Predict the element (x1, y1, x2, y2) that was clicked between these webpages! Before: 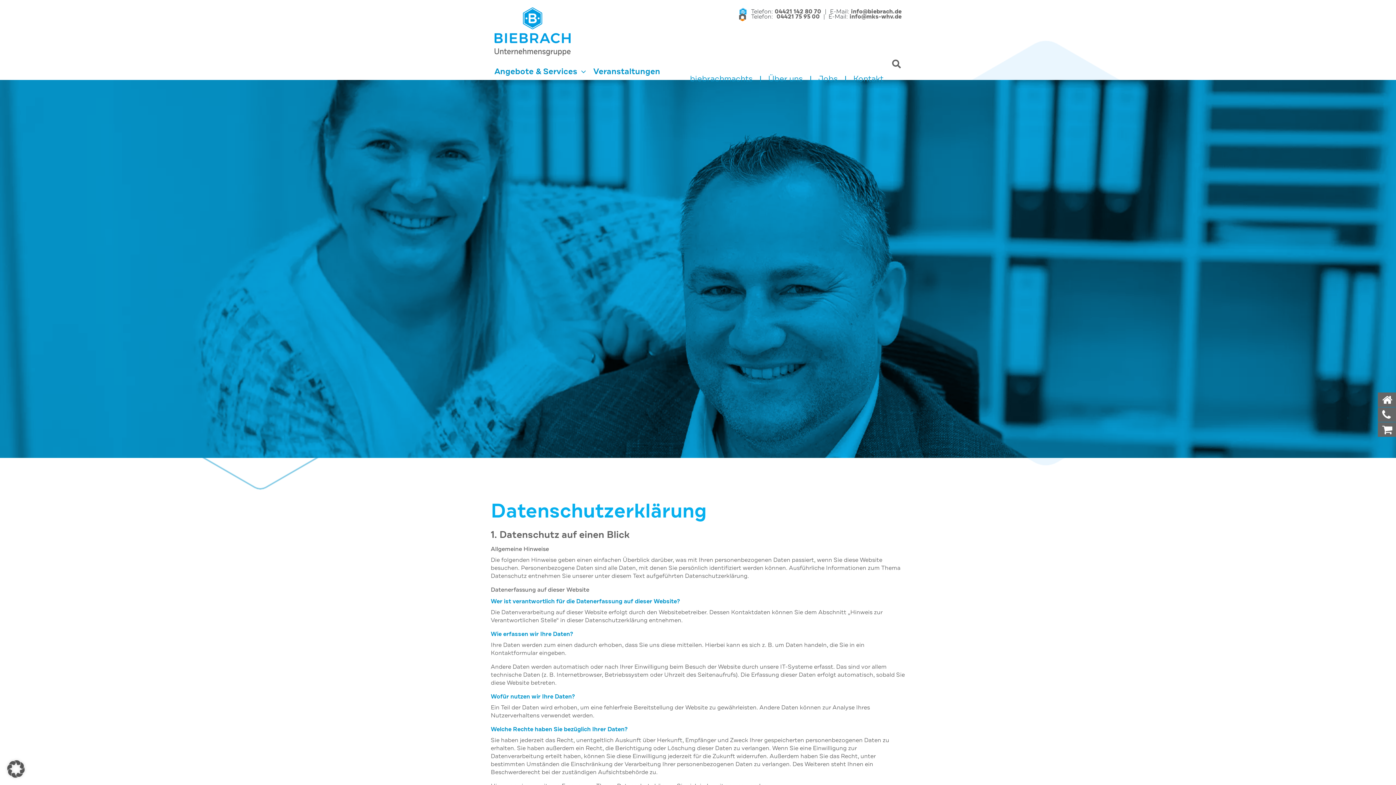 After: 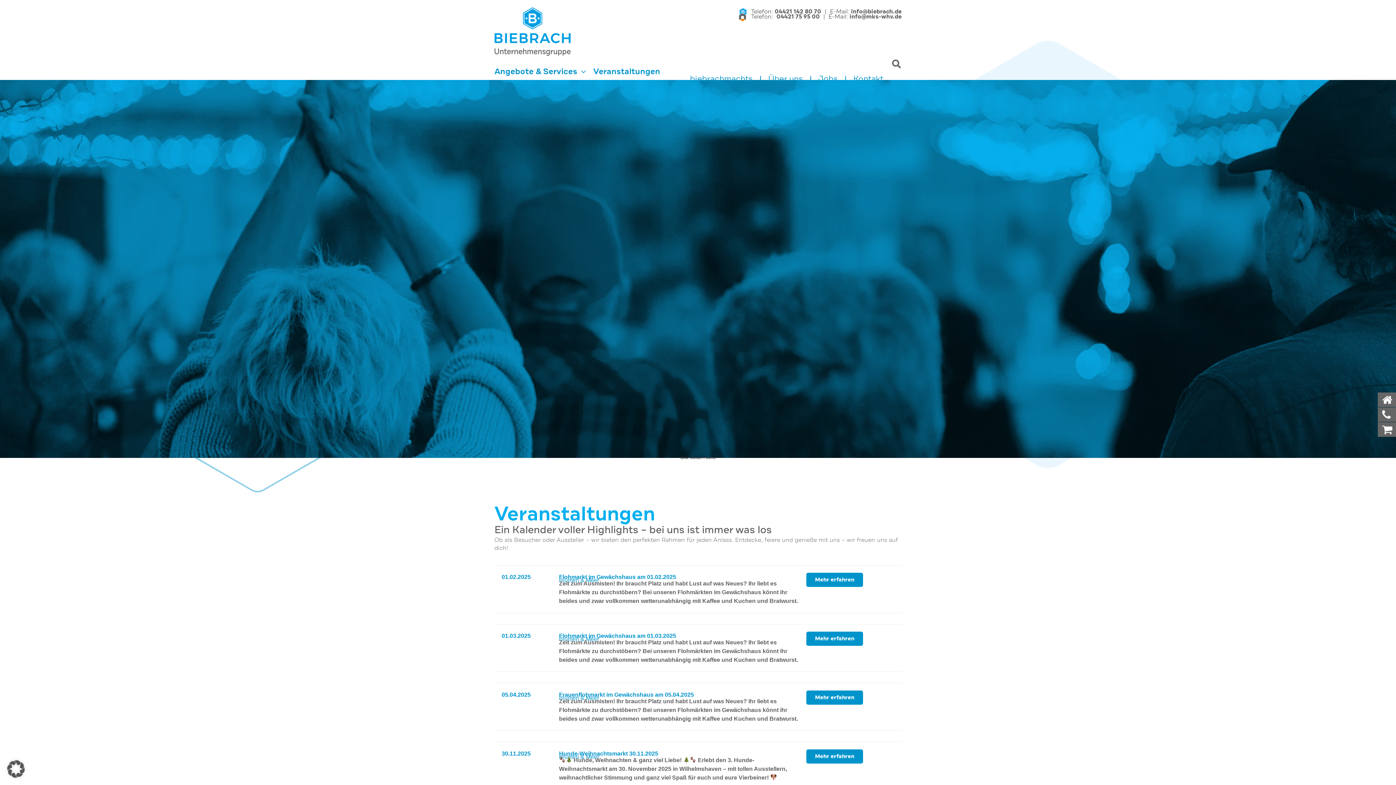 Action: label: Veranstaltungen bbox: (593, 65, 667, 77)